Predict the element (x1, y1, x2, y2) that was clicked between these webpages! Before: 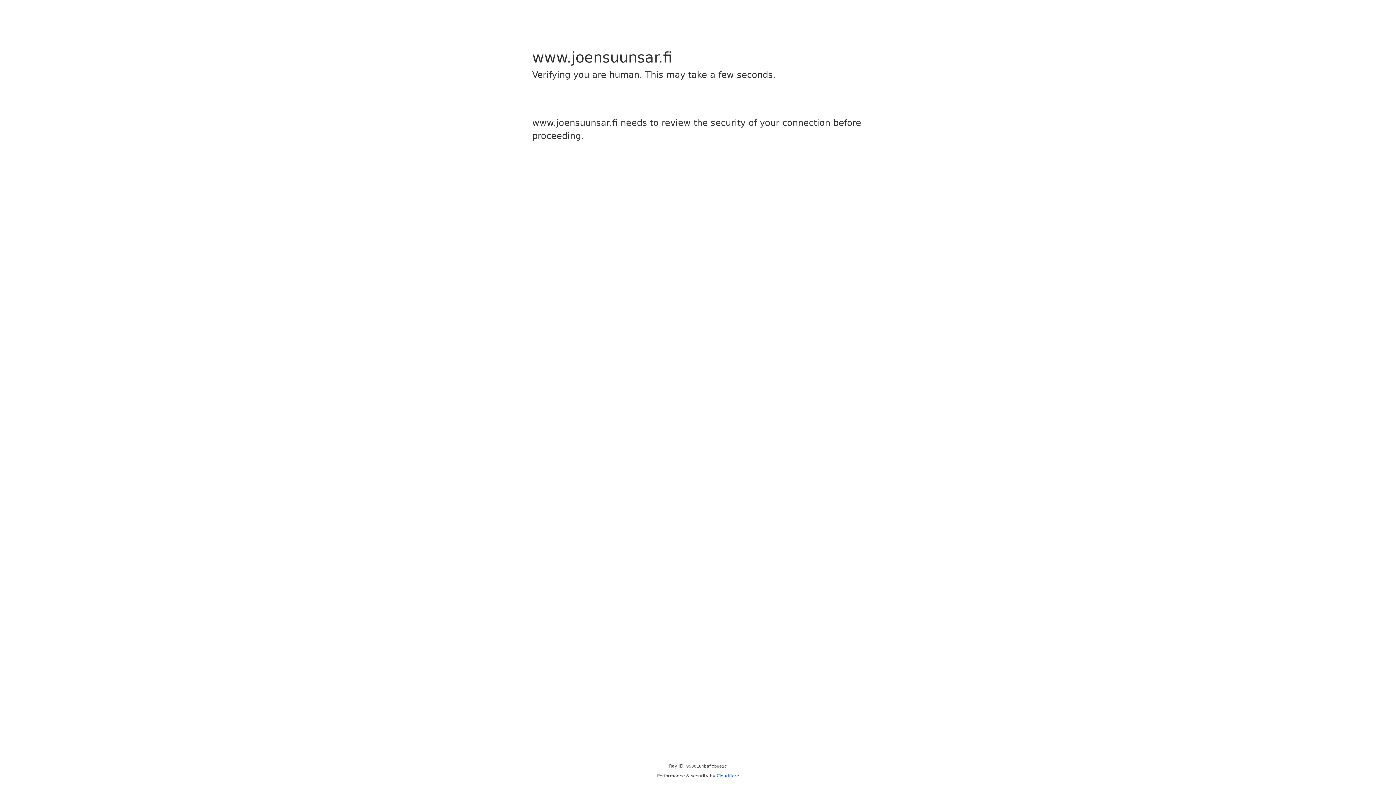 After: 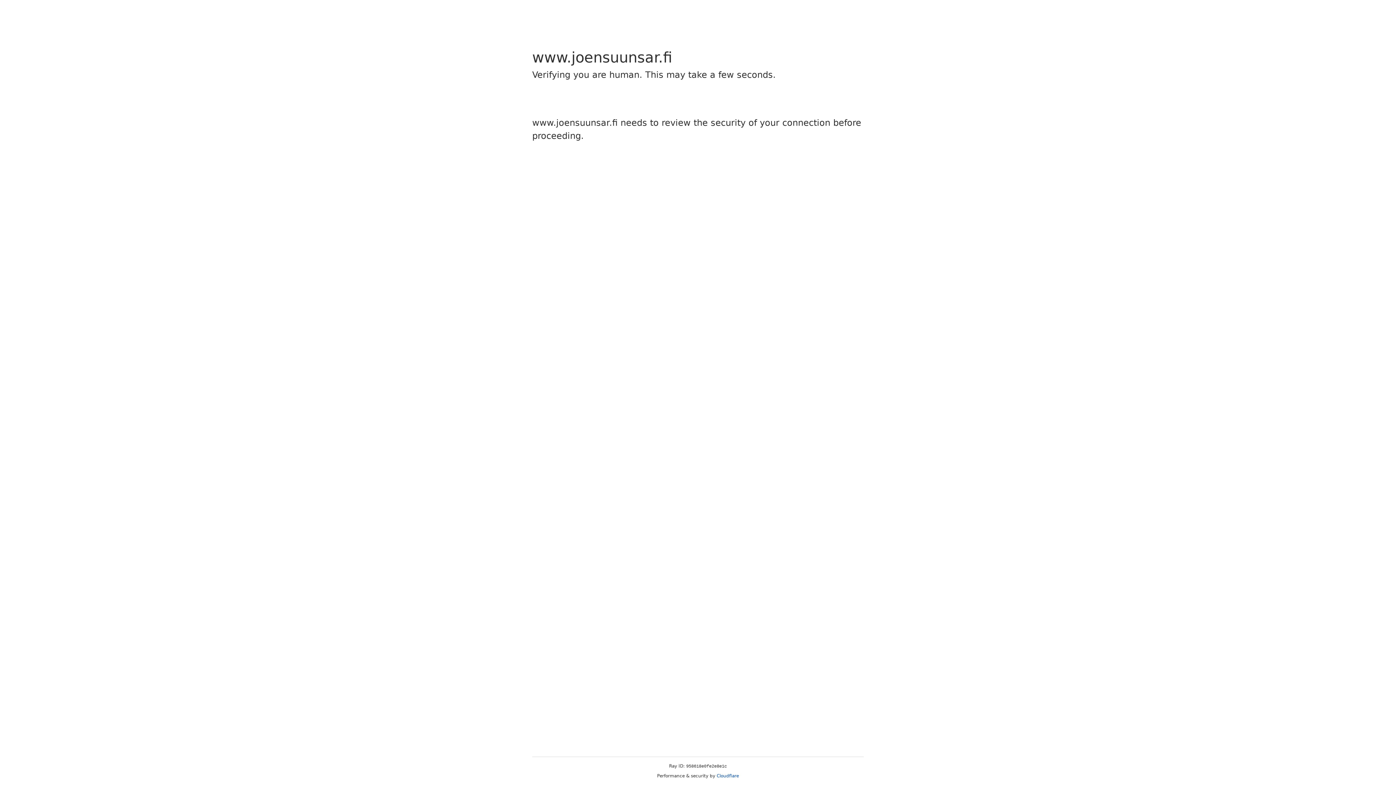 Action: label: Cloudflare bbox: (716, 773, 739, 778)